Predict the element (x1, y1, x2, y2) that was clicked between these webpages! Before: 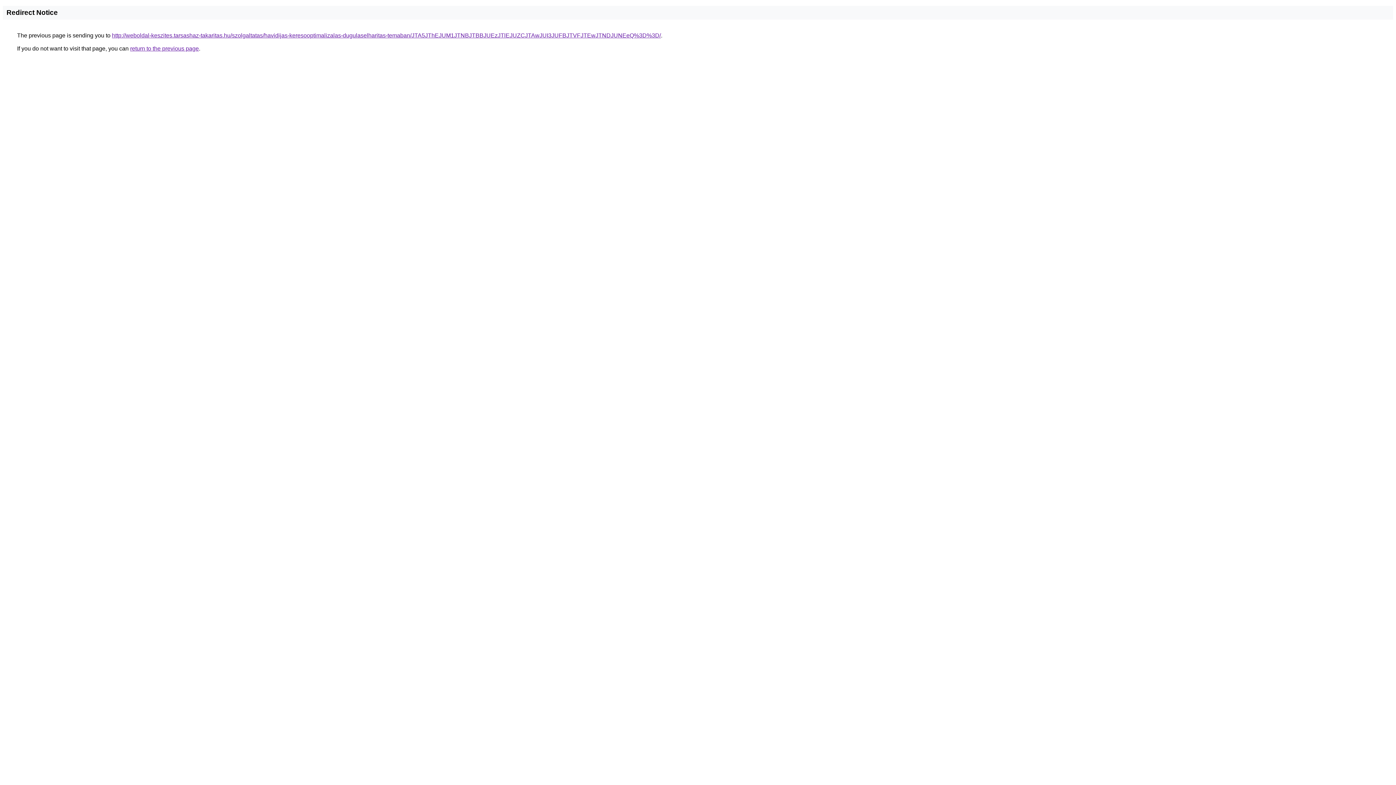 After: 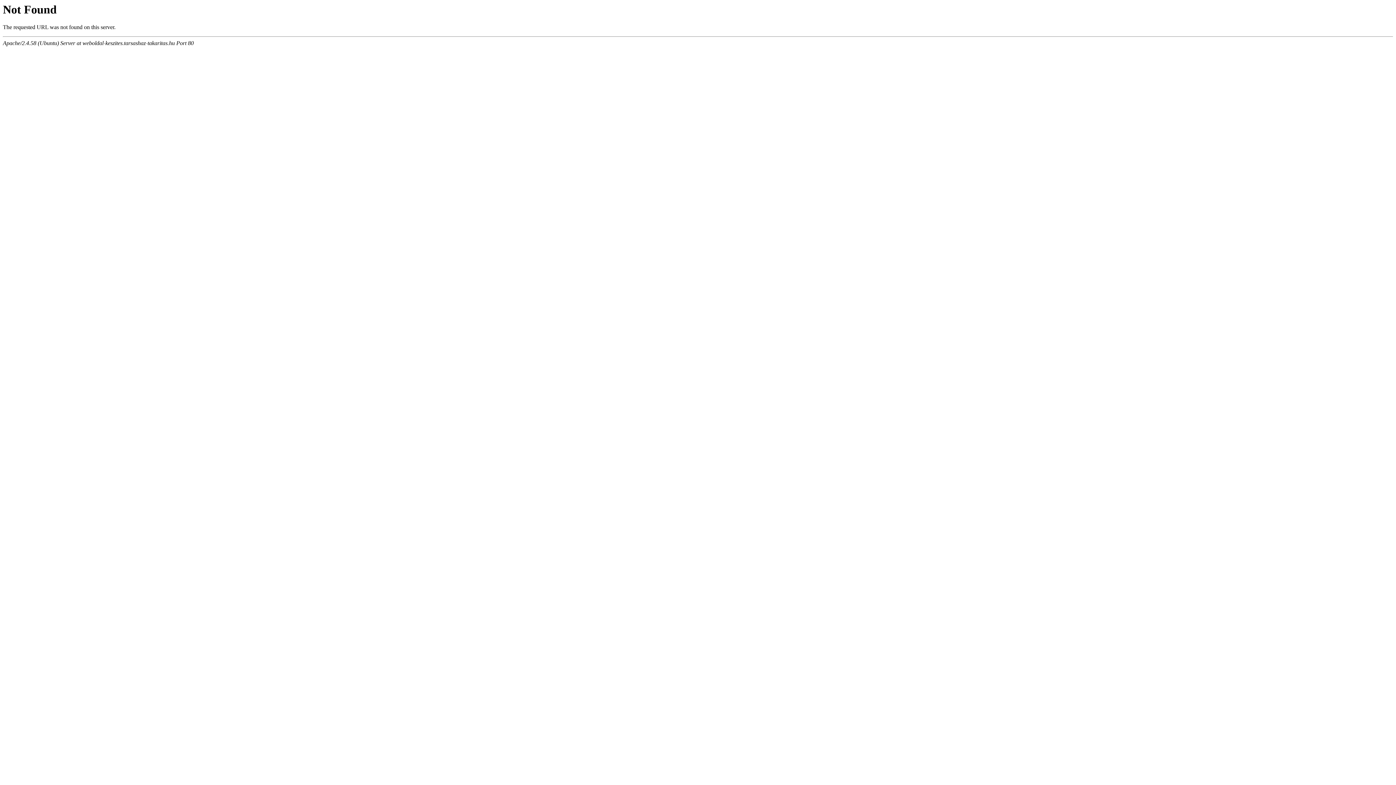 Action: bbox: (112, 32, 661, 38) label: http://weboldal-keszites.tarsashaz-takaritas.hu/szolgaltatas/havidijas-keresooptimalizalas-dugulaselharitas-temaban/JTA5JThEJUM1JTNBJTBBJUEzJTlEJUZCJTAwJUI3JUFBJTVFJTEwJTNDJUNEeQ%3D%3D/